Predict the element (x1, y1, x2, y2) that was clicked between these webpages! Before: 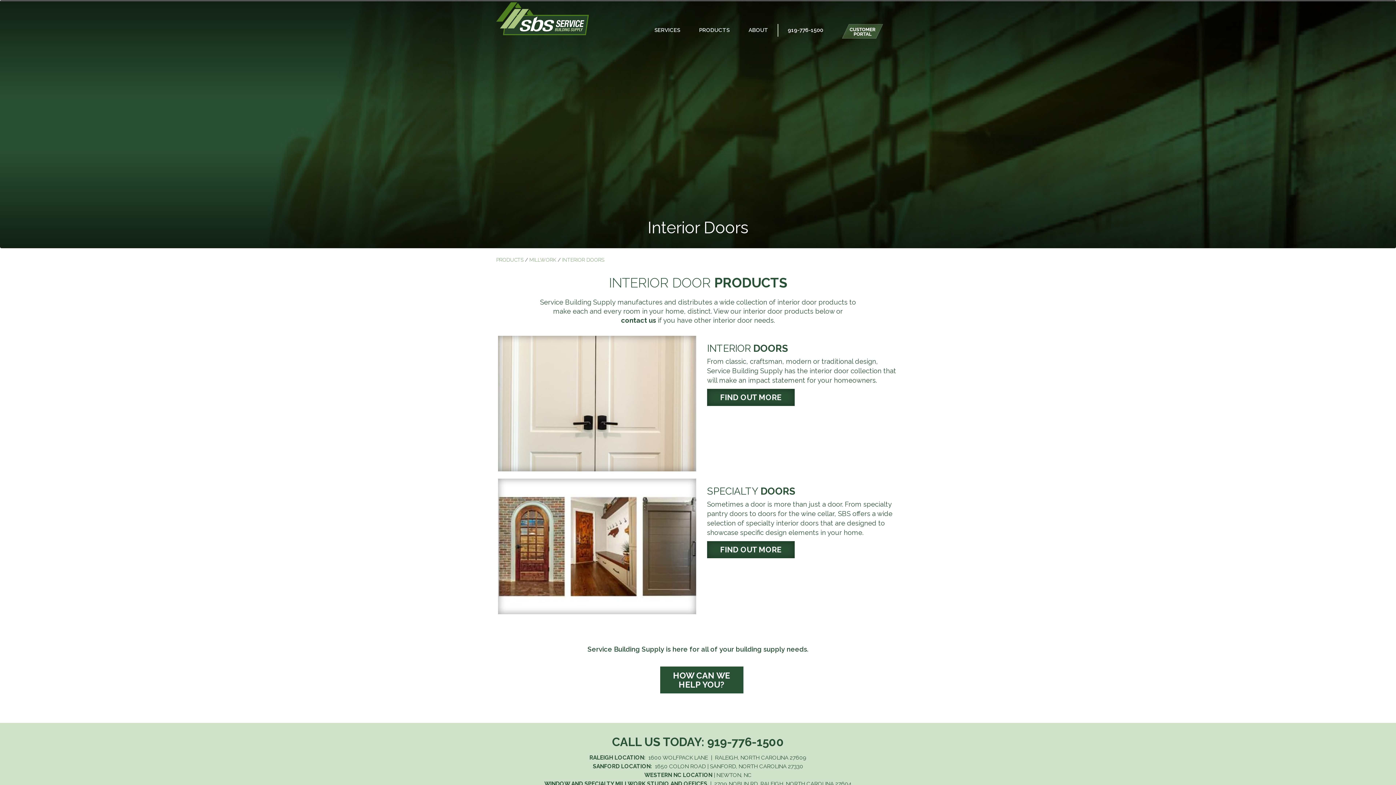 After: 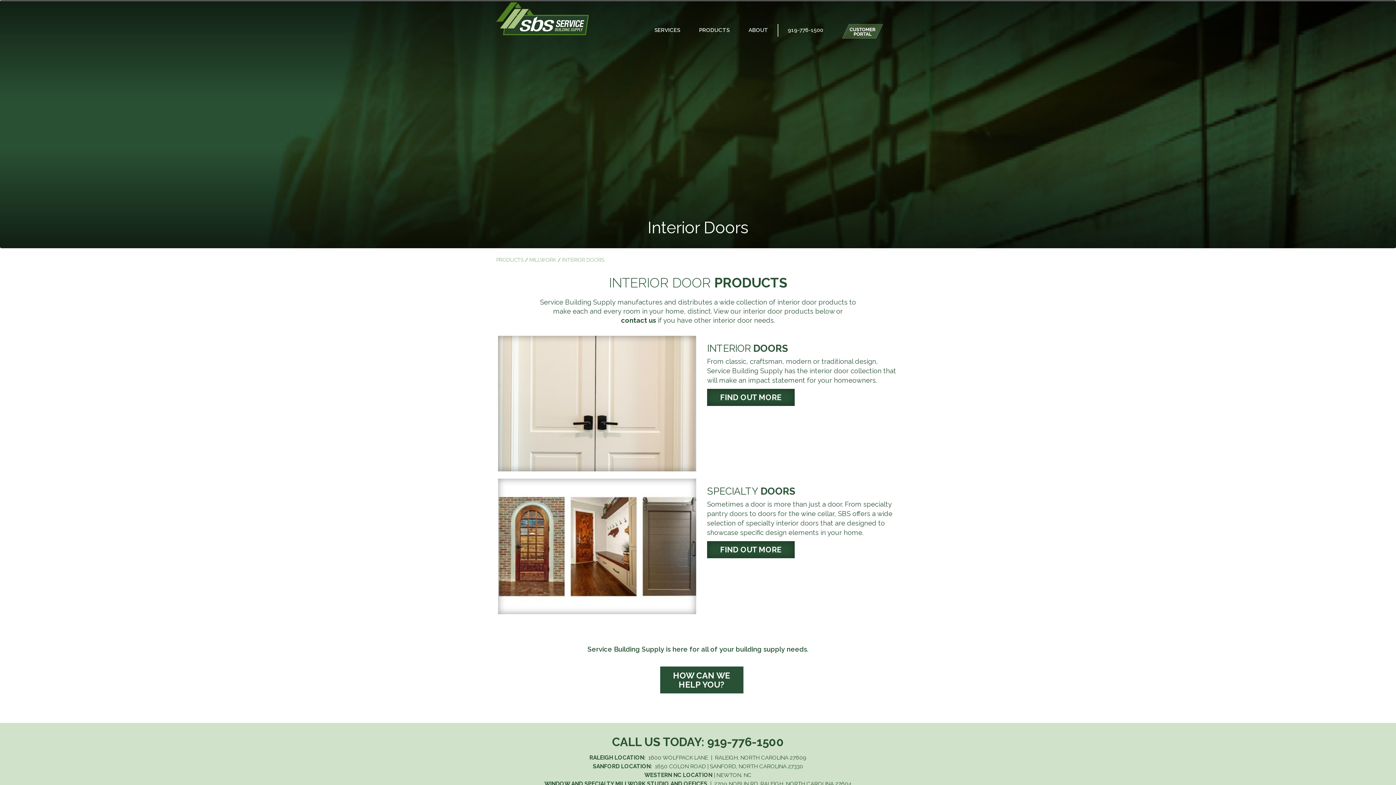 Action: label: 919-776-1500 bbox: (778, 27, 832, 33)